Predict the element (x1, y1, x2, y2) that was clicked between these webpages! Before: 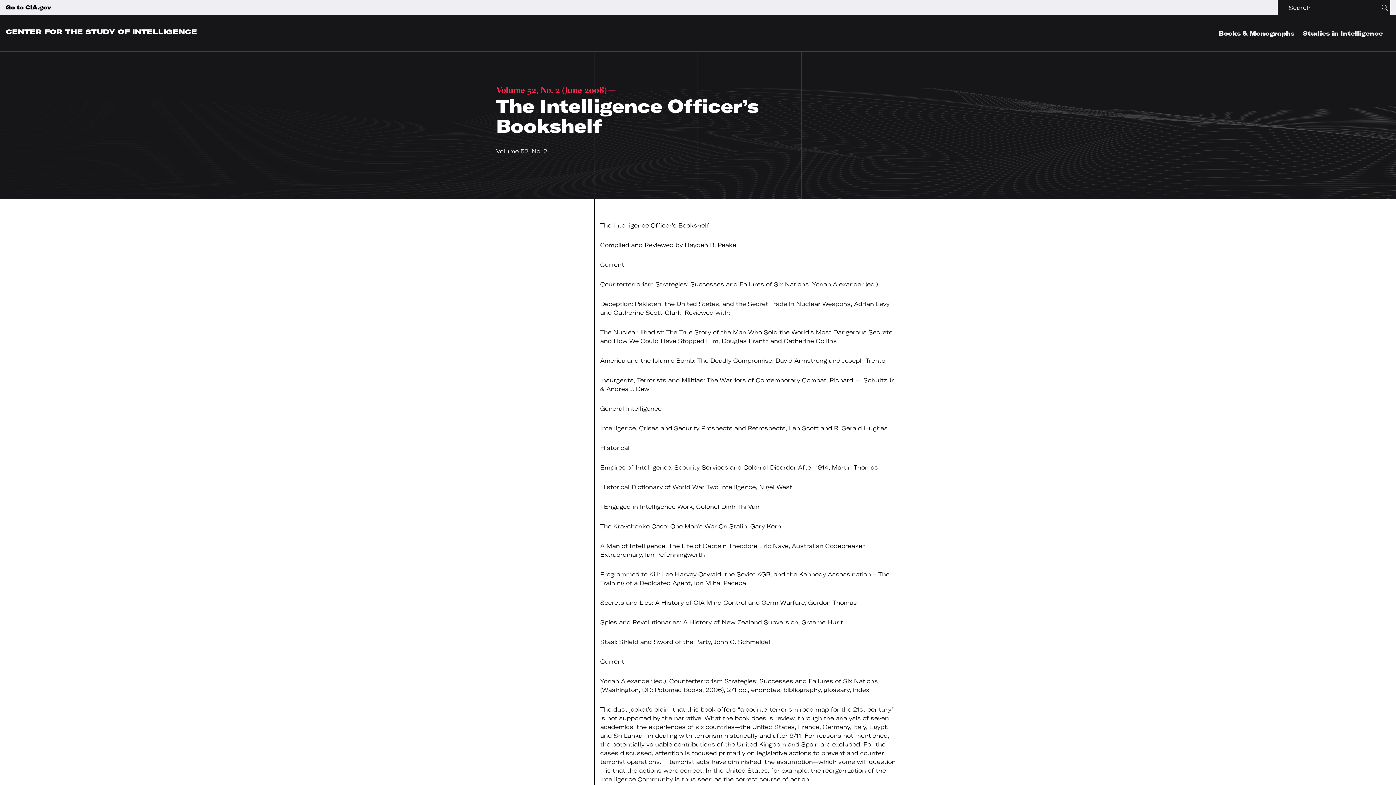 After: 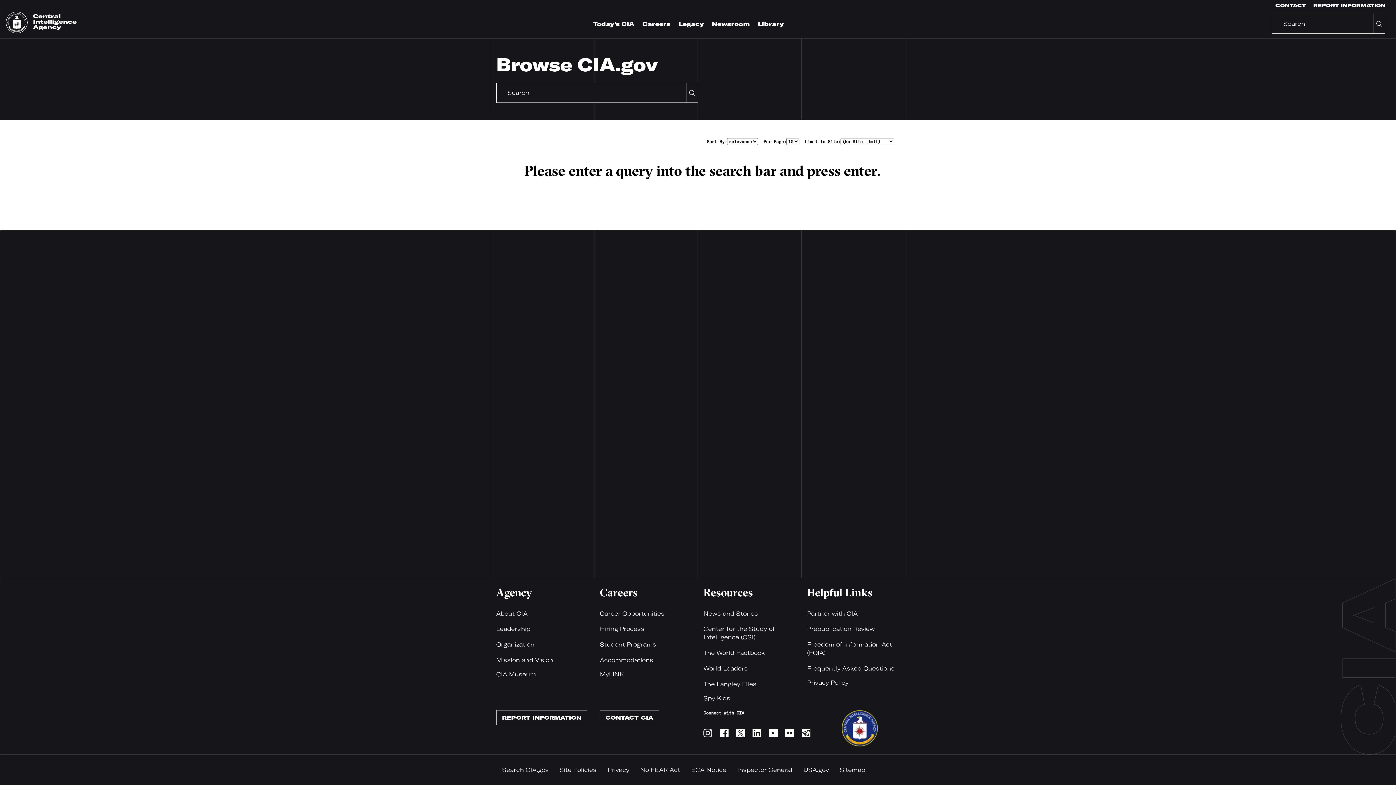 Action: label: Button to search CIA content. bbox: (1379, 0, 1390, 14)